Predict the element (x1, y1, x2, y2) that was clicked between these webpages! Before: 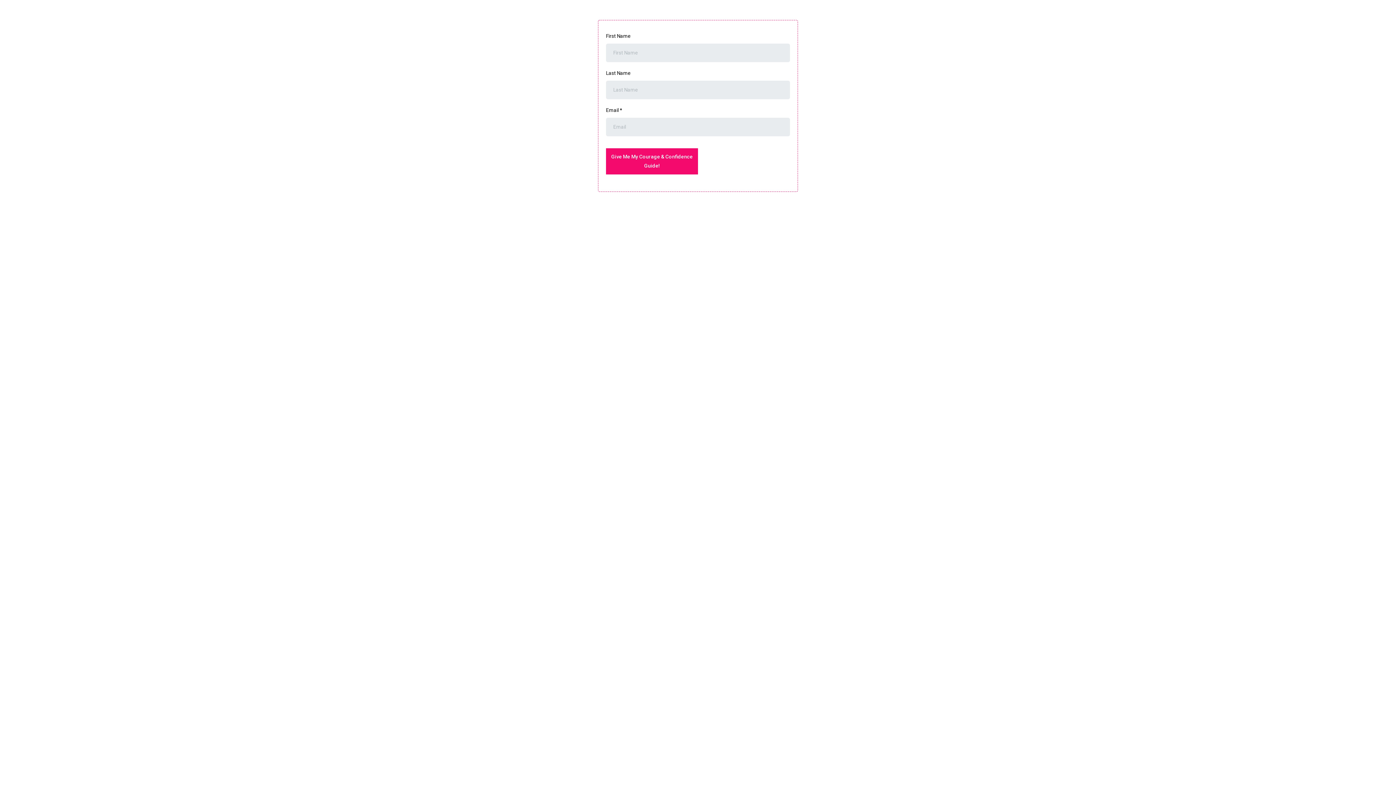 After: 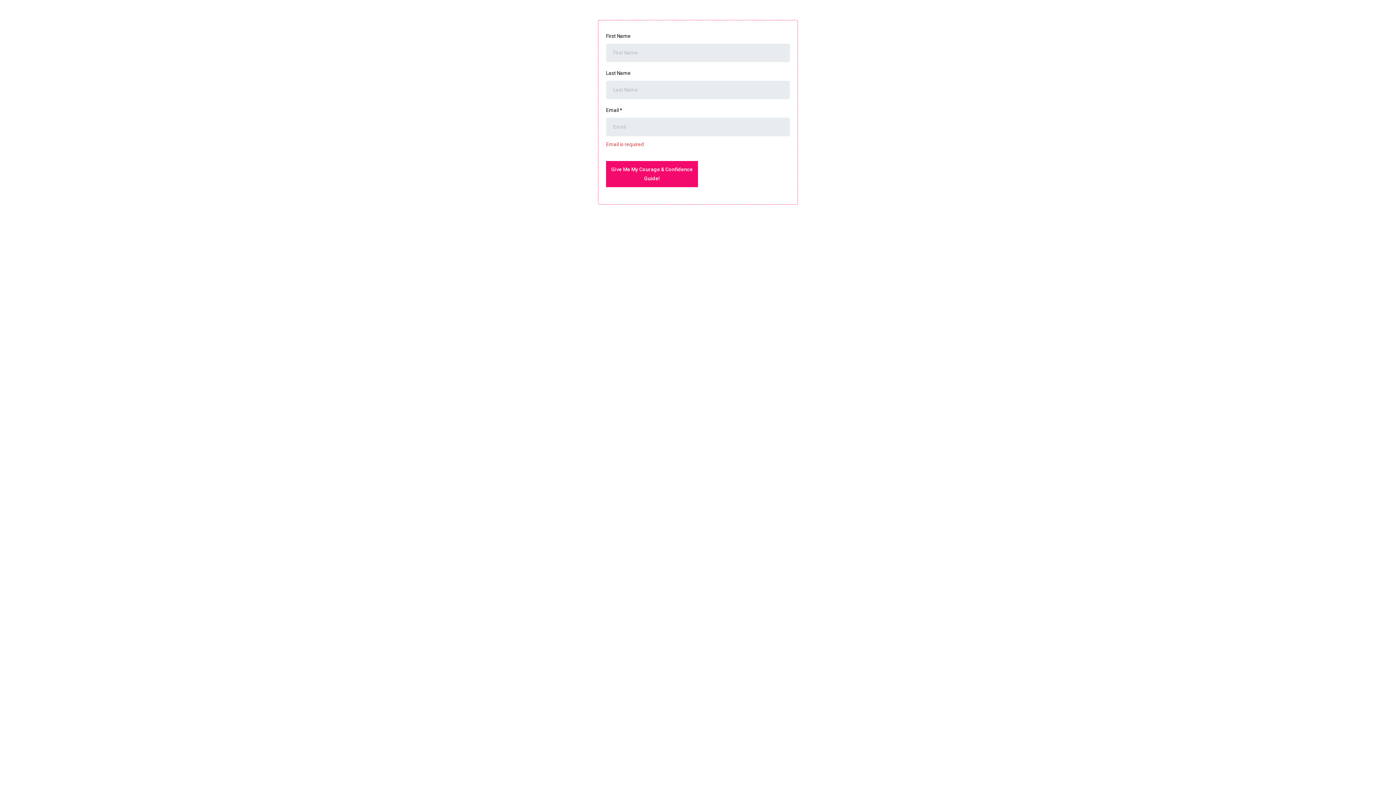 Action: bbox: (606, 148, 698, 174) label: Give Me My Courage & Confidence Guide!